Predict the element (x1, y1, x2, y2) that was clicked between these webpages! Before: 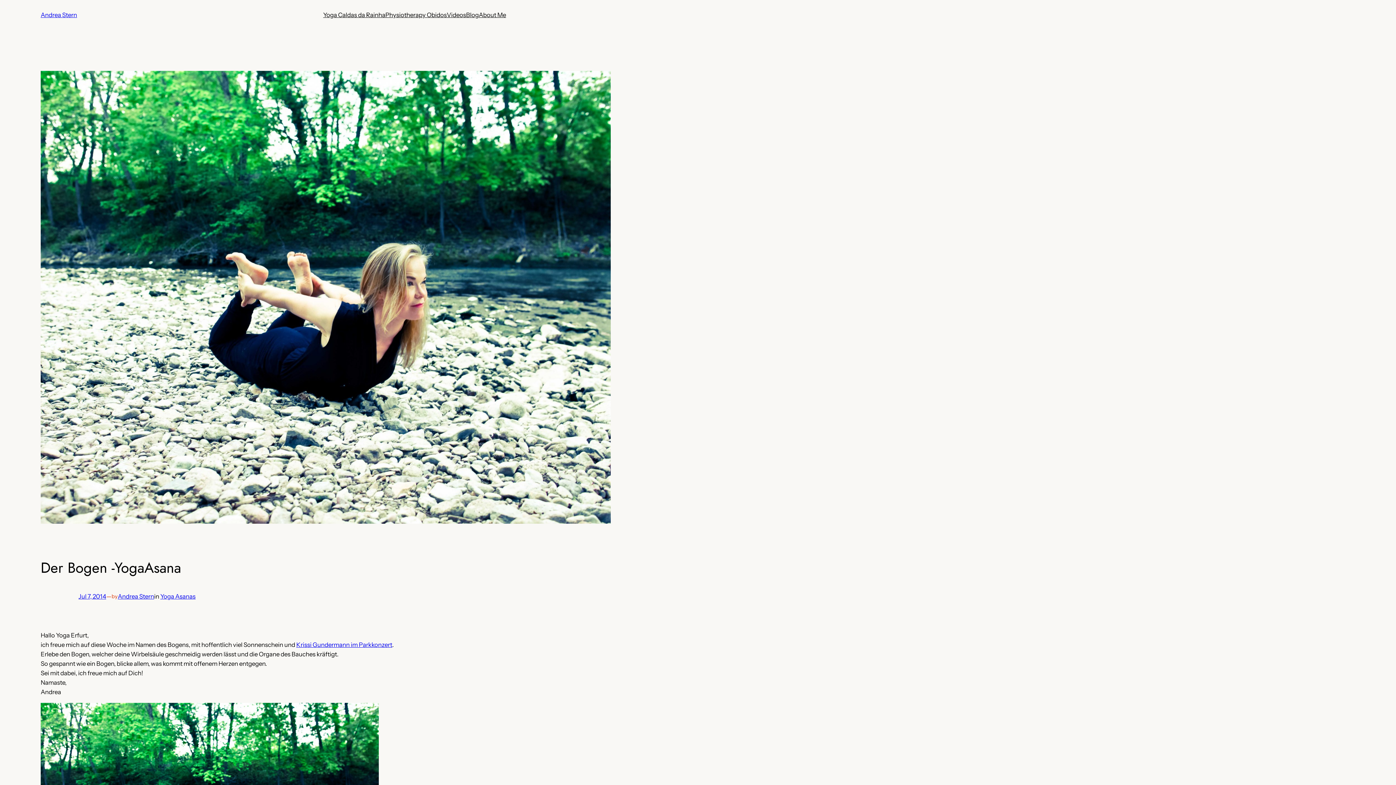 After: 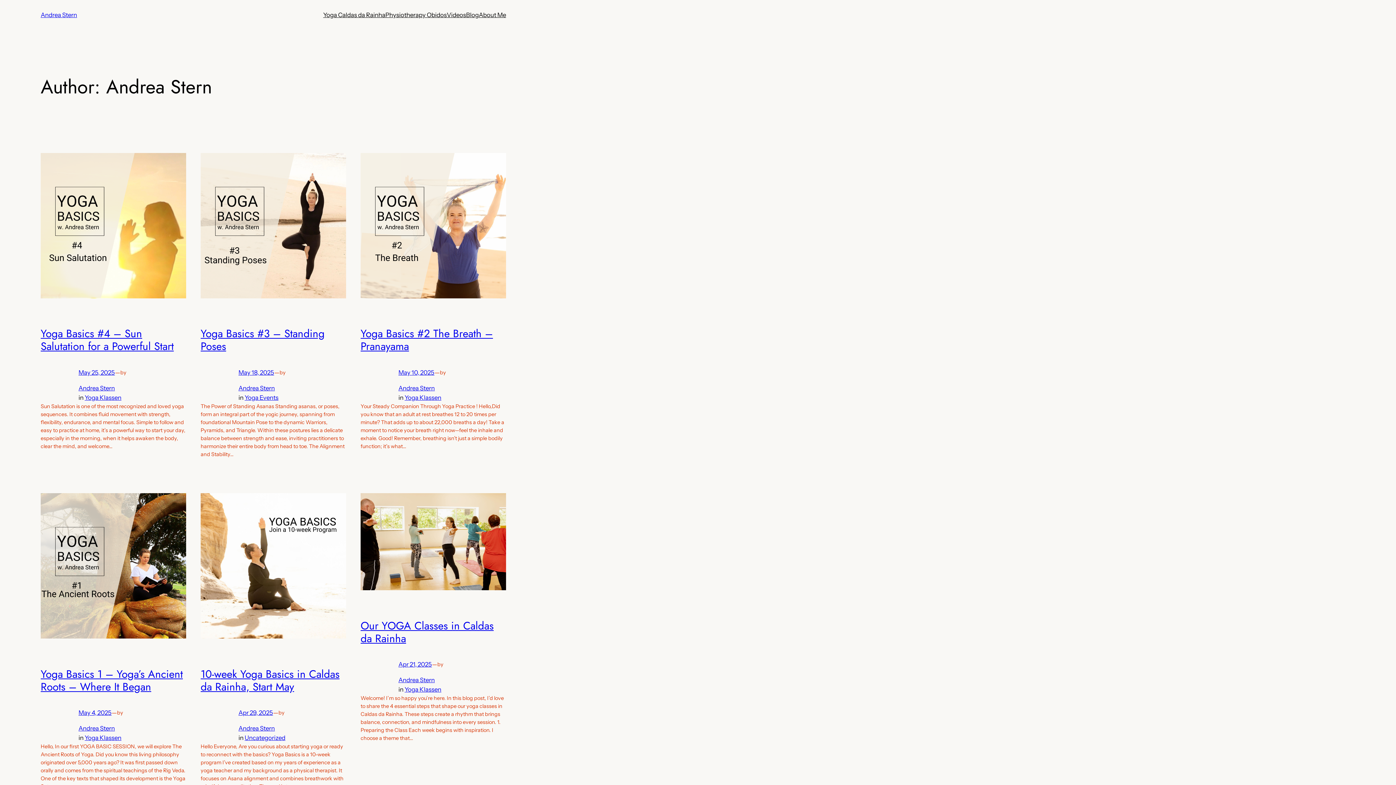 Action: bbox: (117, 593, 154, 600) label: Andrea Stern